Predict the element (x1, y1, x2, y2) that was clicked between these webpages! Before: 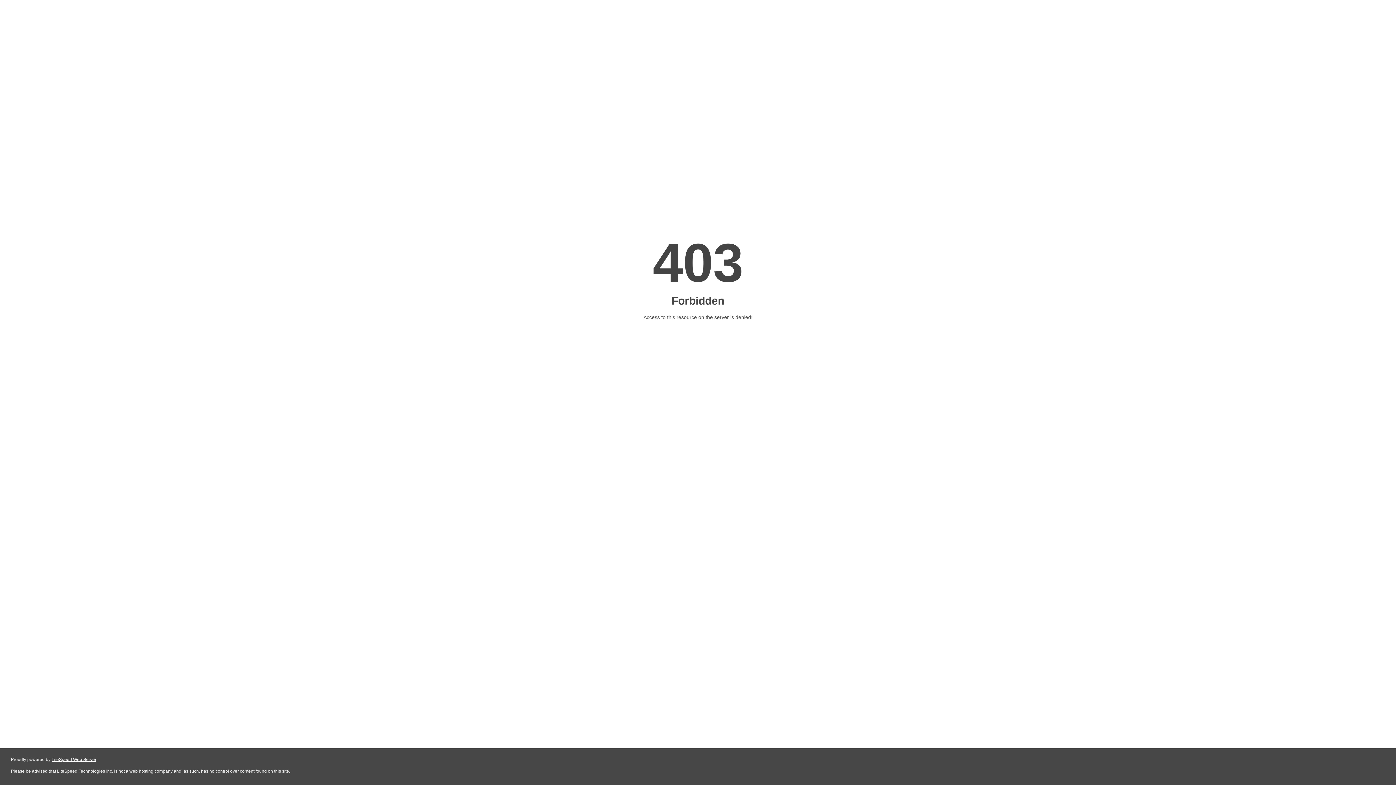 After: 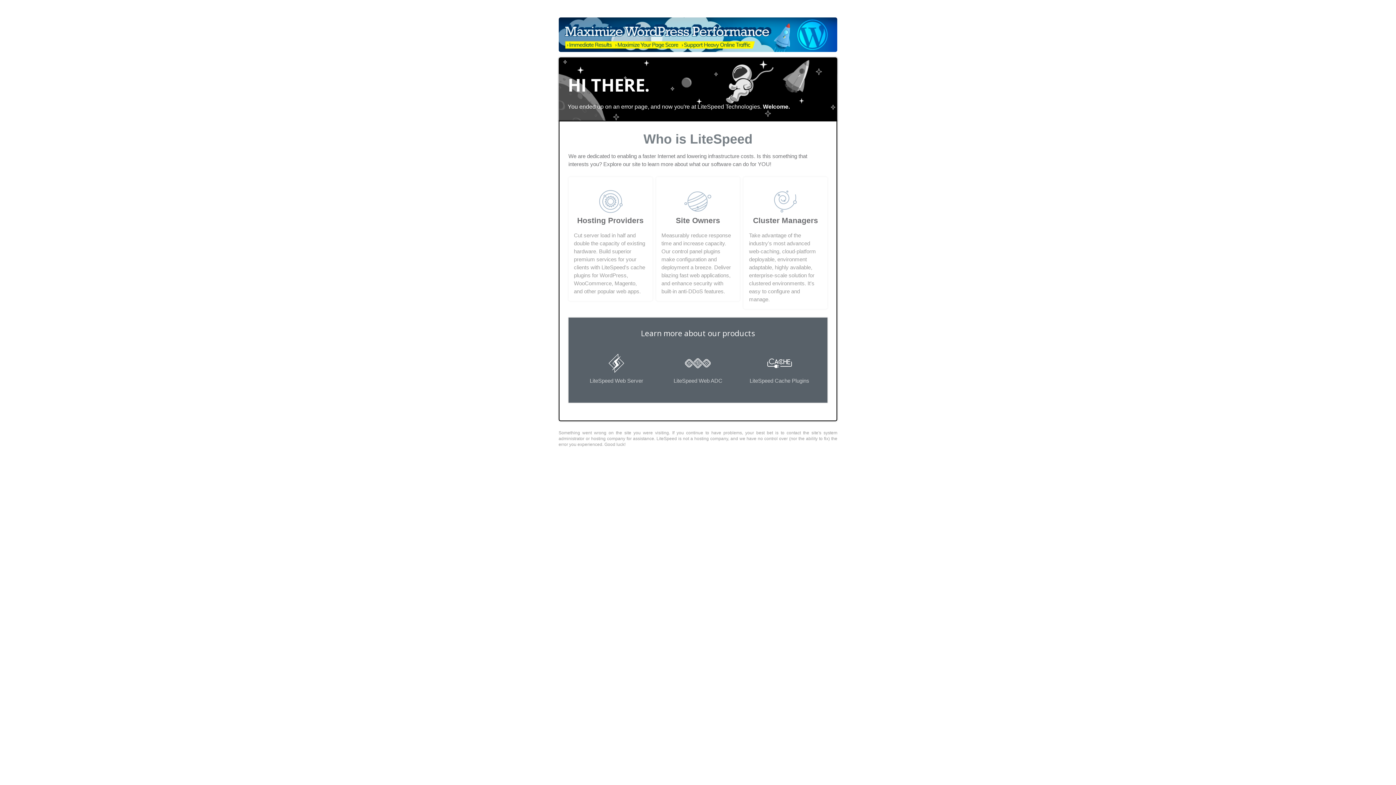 Action: bbox: (51, 757, 96, 762) label: LiteSpeed Web Server